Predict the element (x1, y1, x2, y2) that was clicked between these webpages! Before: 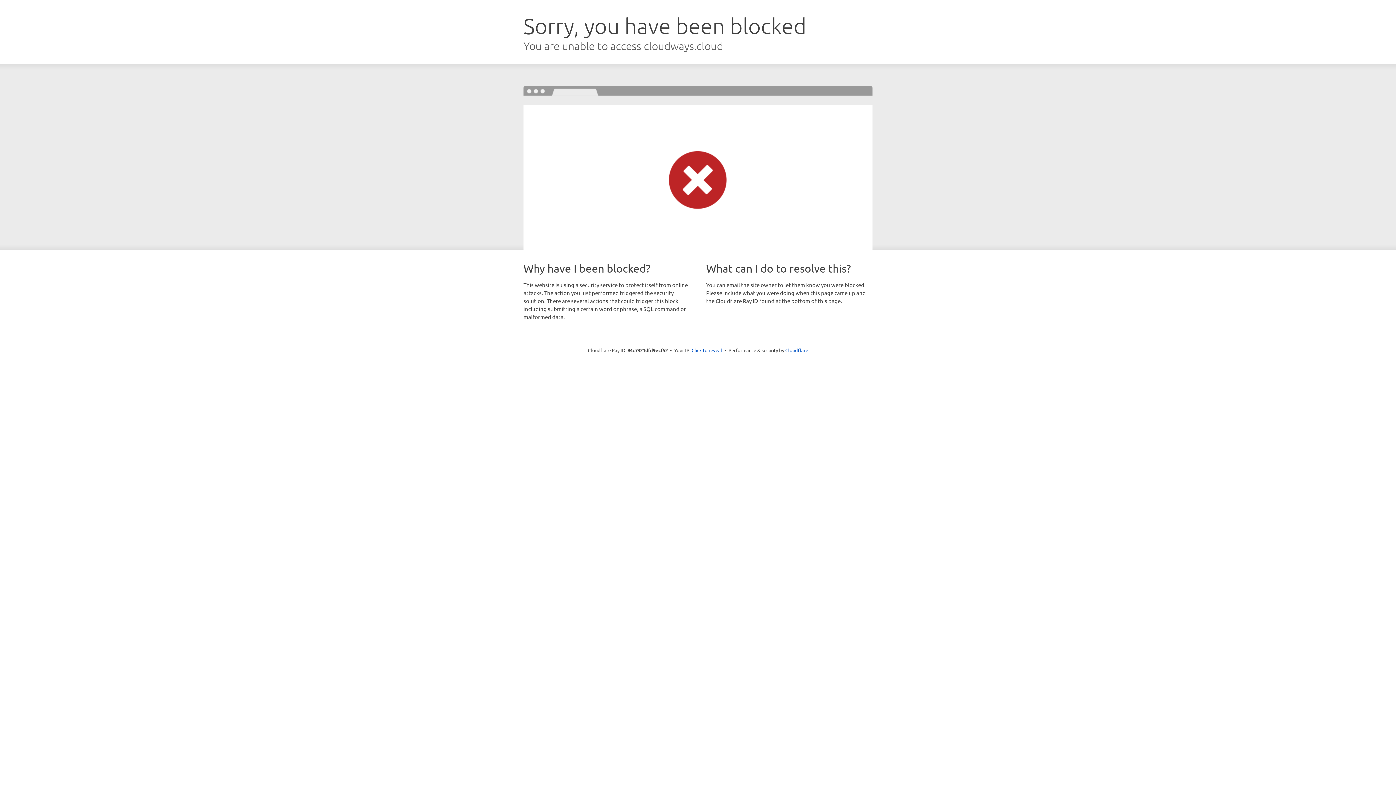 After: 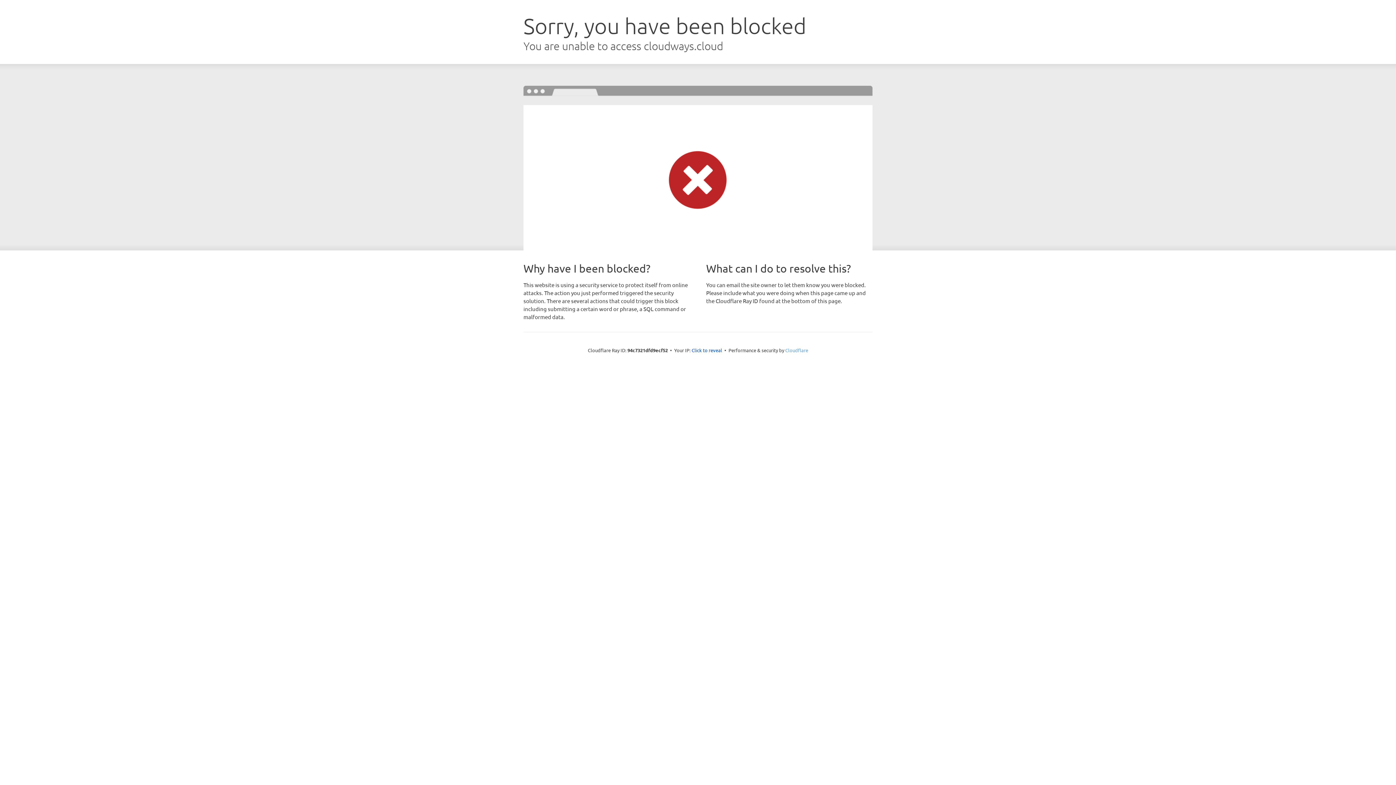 Action: bbox: (785, 347, 808, 353) label: Cloudflare